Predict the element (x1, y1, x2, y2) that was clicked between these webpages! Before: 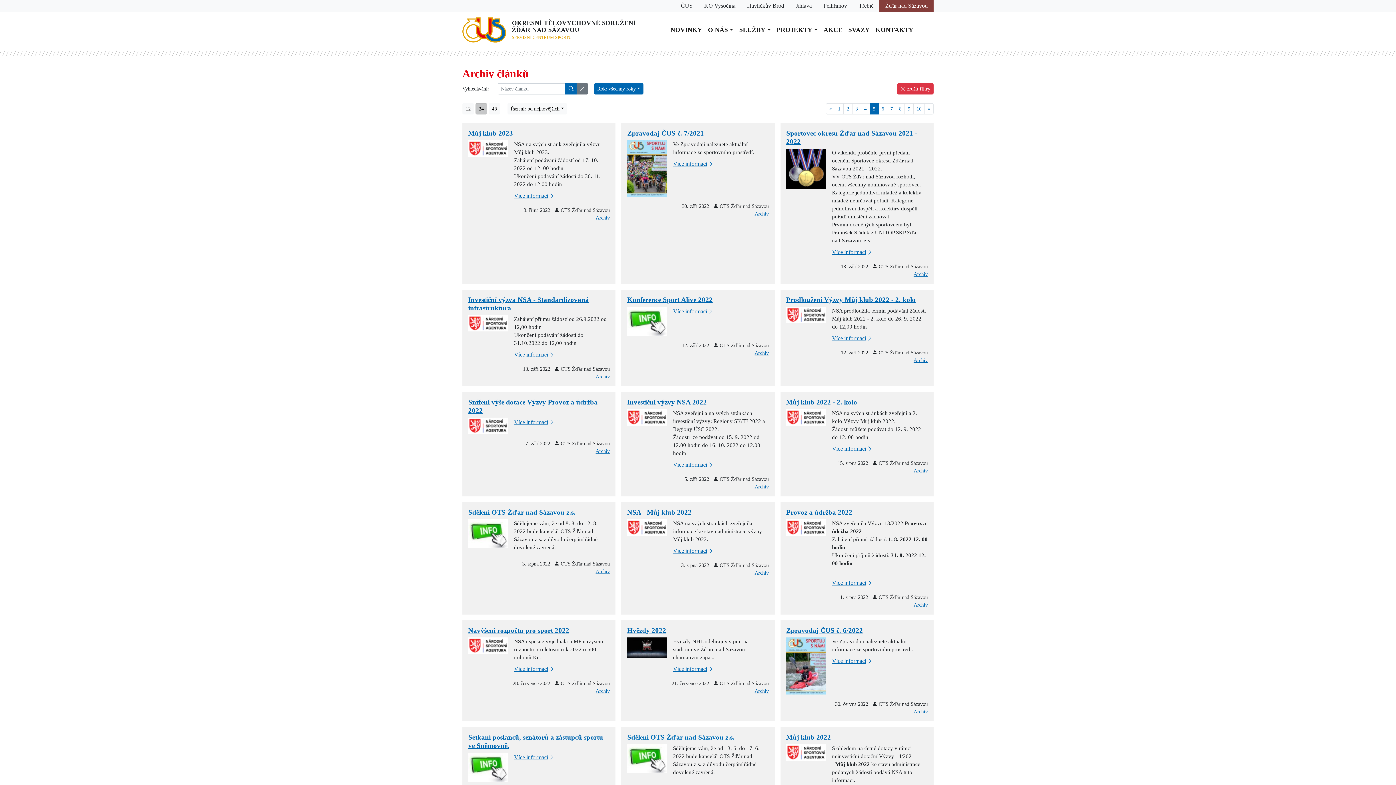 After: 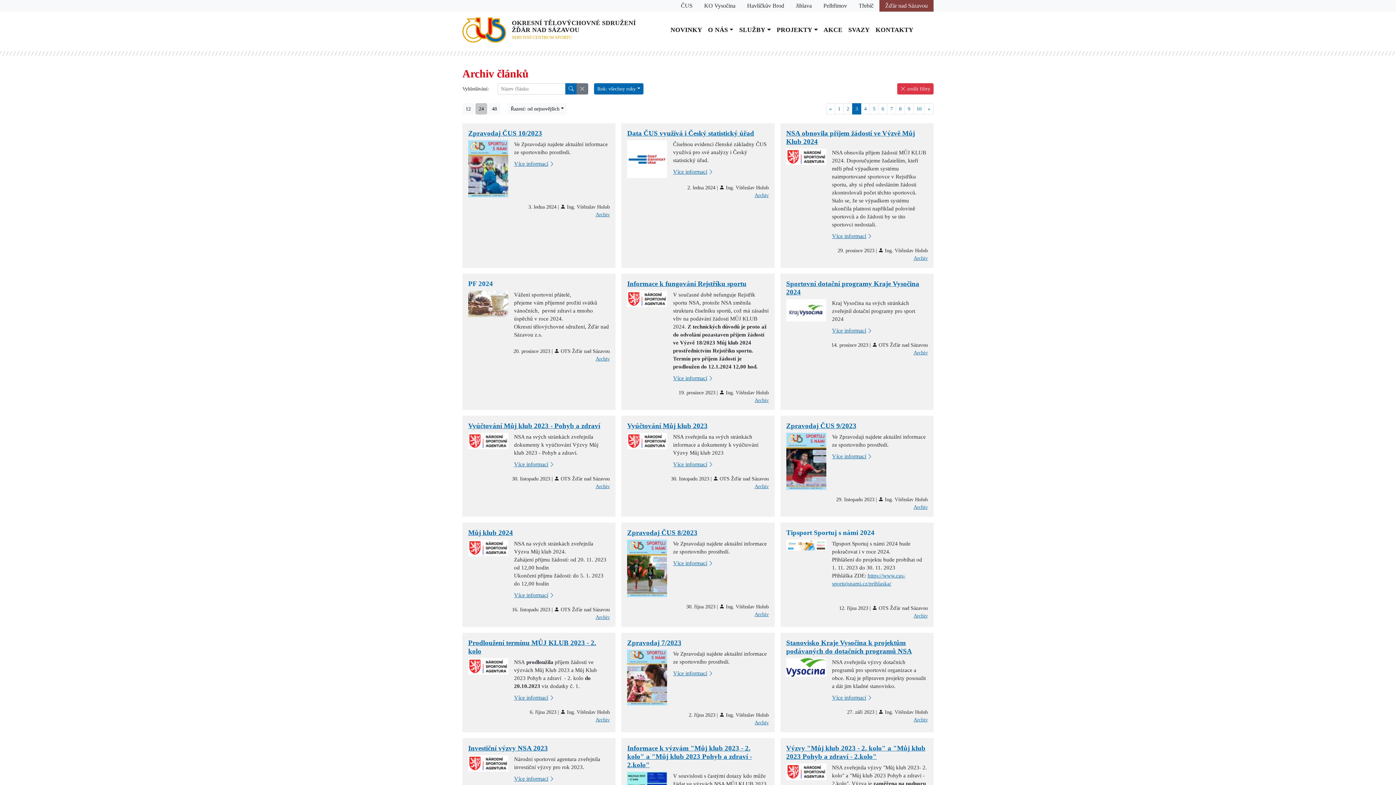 Action: label: 3 bbox: (852, 103, 861, 114)